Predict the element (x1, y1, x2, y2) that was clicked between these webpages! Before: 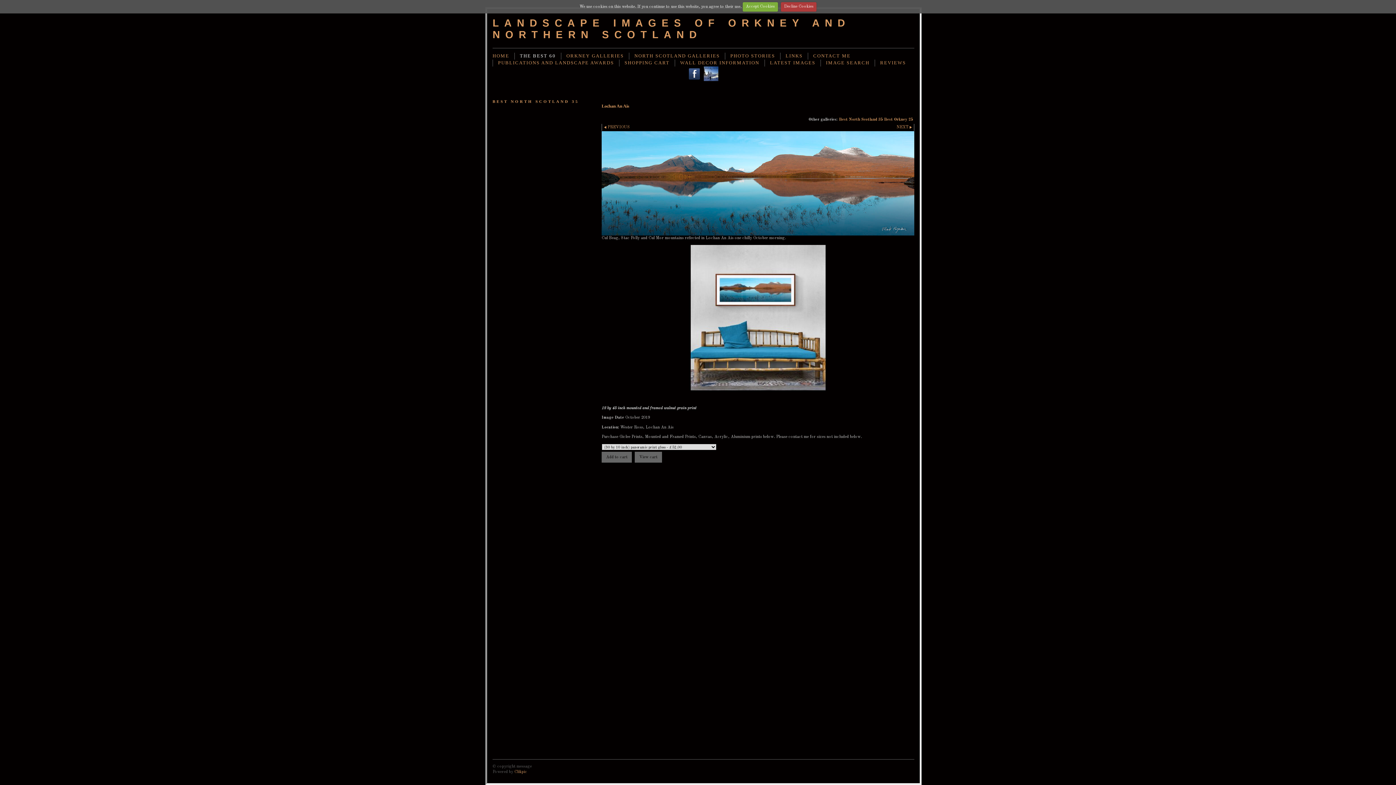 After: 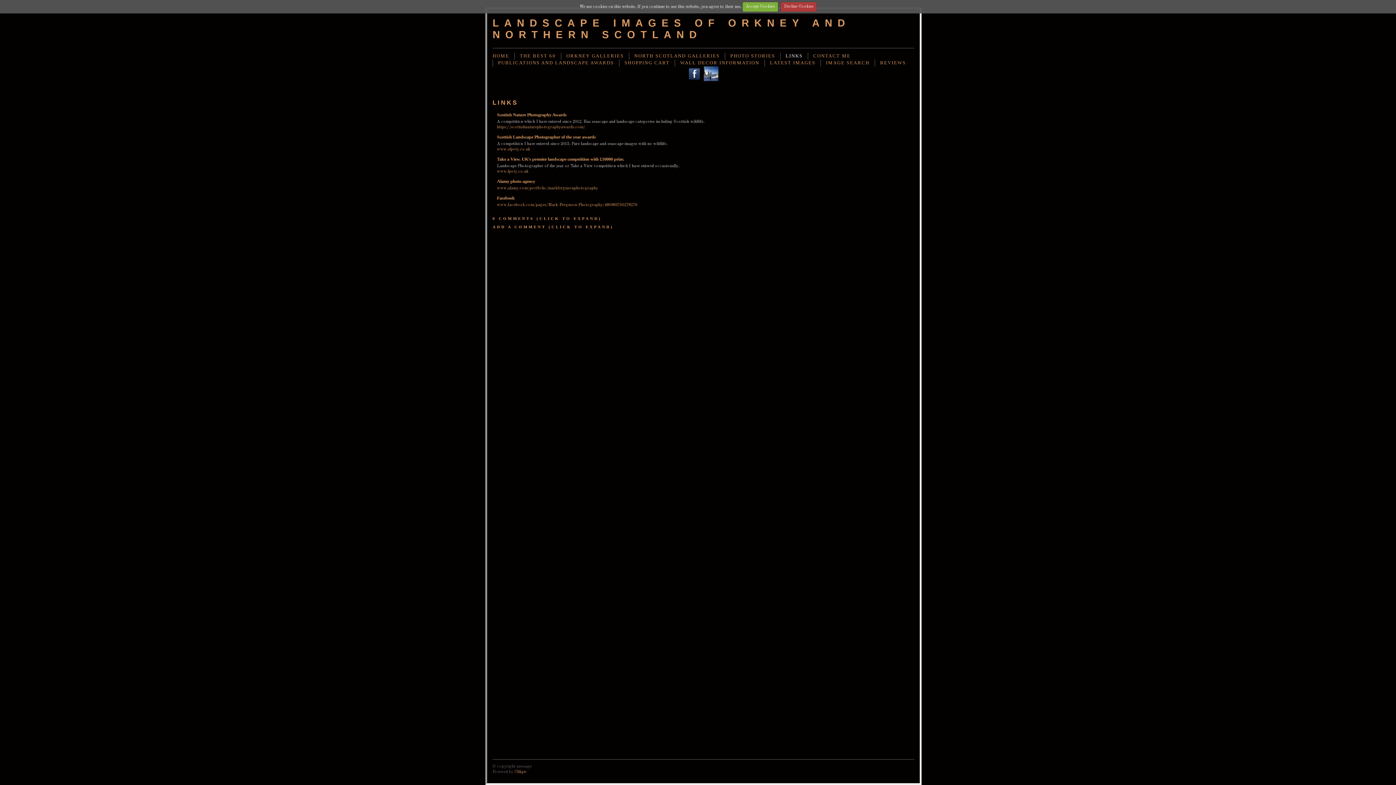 Action: label: LINKS bbox: (780, 52, 808, 59)